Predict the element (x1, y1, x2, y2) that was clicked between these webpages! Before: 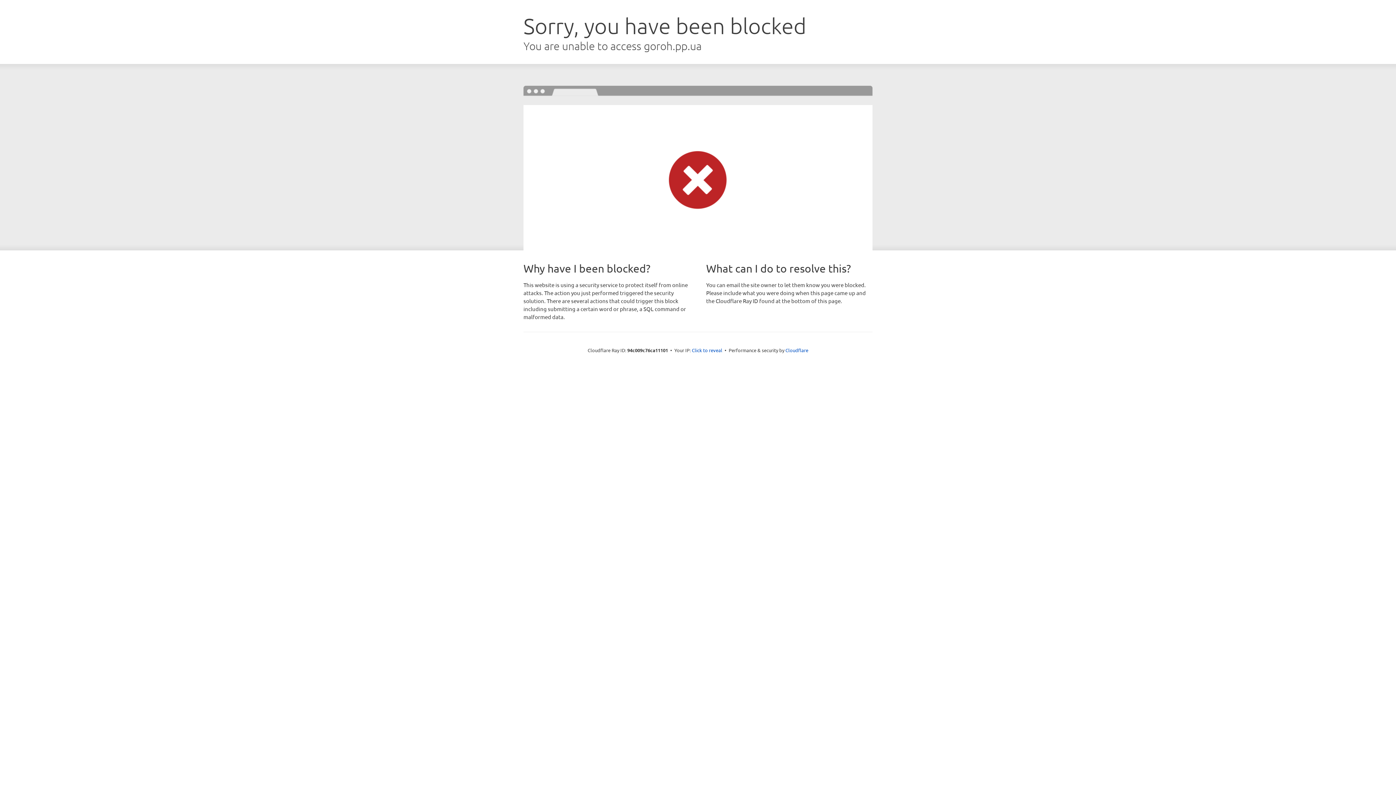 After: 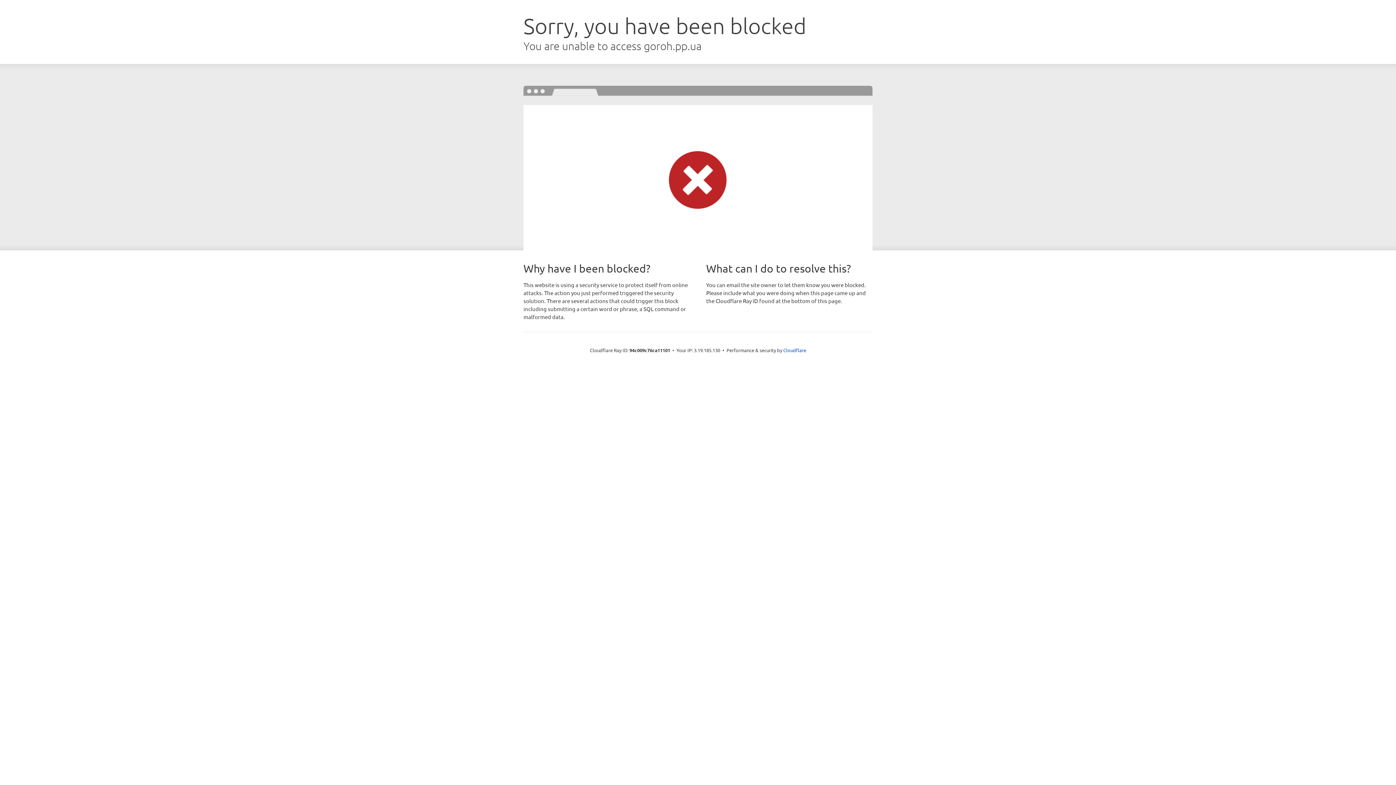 Action: label: Click to reveal bbox: (692, 346, 722, 353)